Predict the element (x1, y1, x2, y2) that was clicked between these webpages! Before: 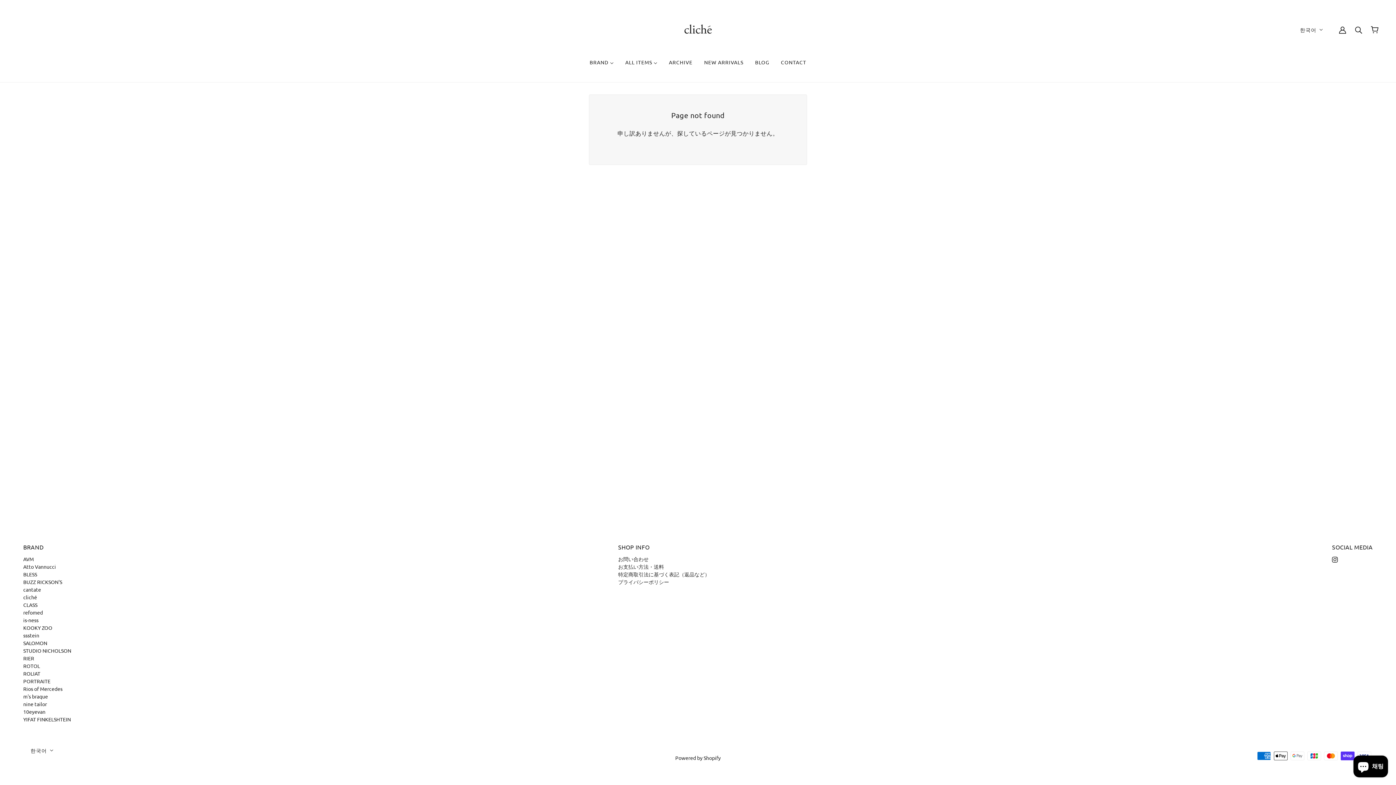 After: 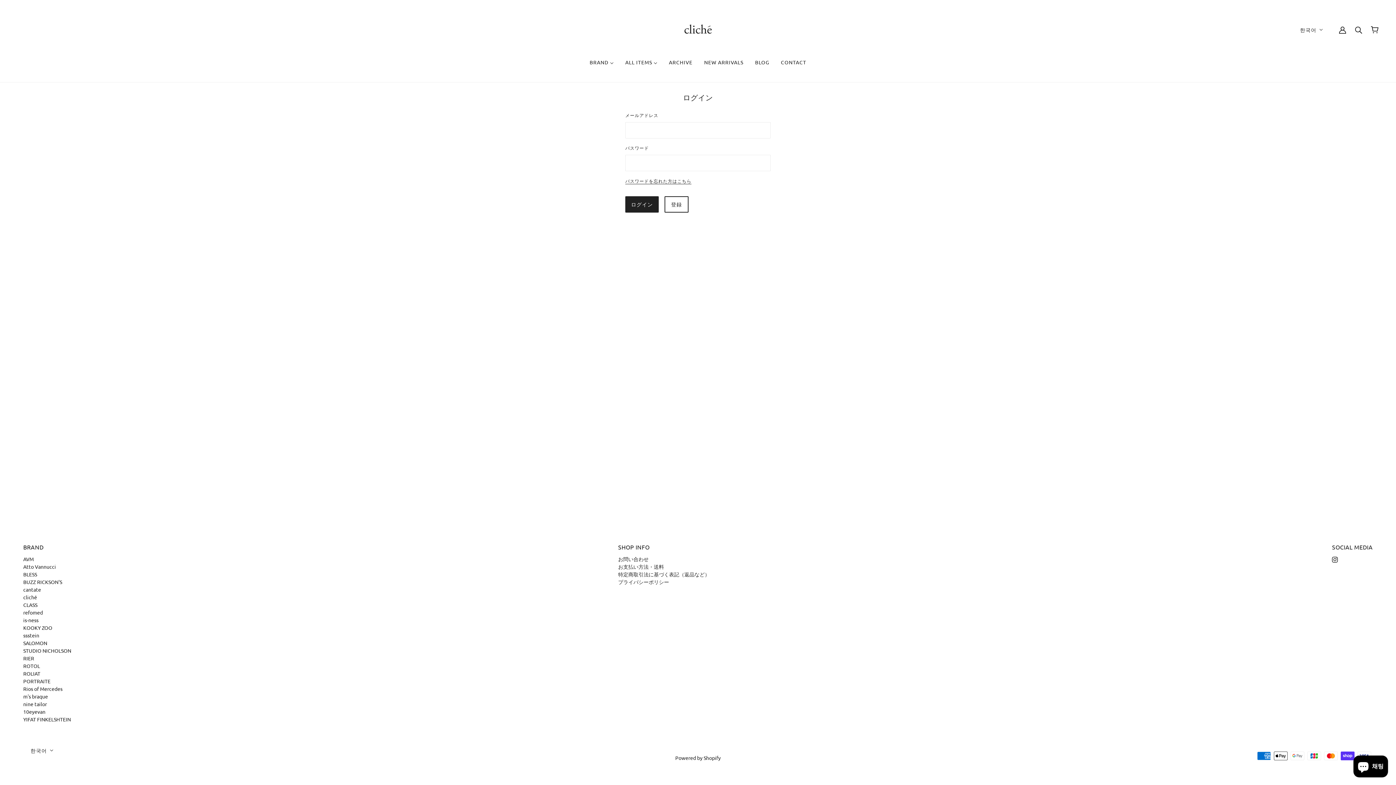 Action: bbox: (1339, 26, 1346, 32) label: アカウント